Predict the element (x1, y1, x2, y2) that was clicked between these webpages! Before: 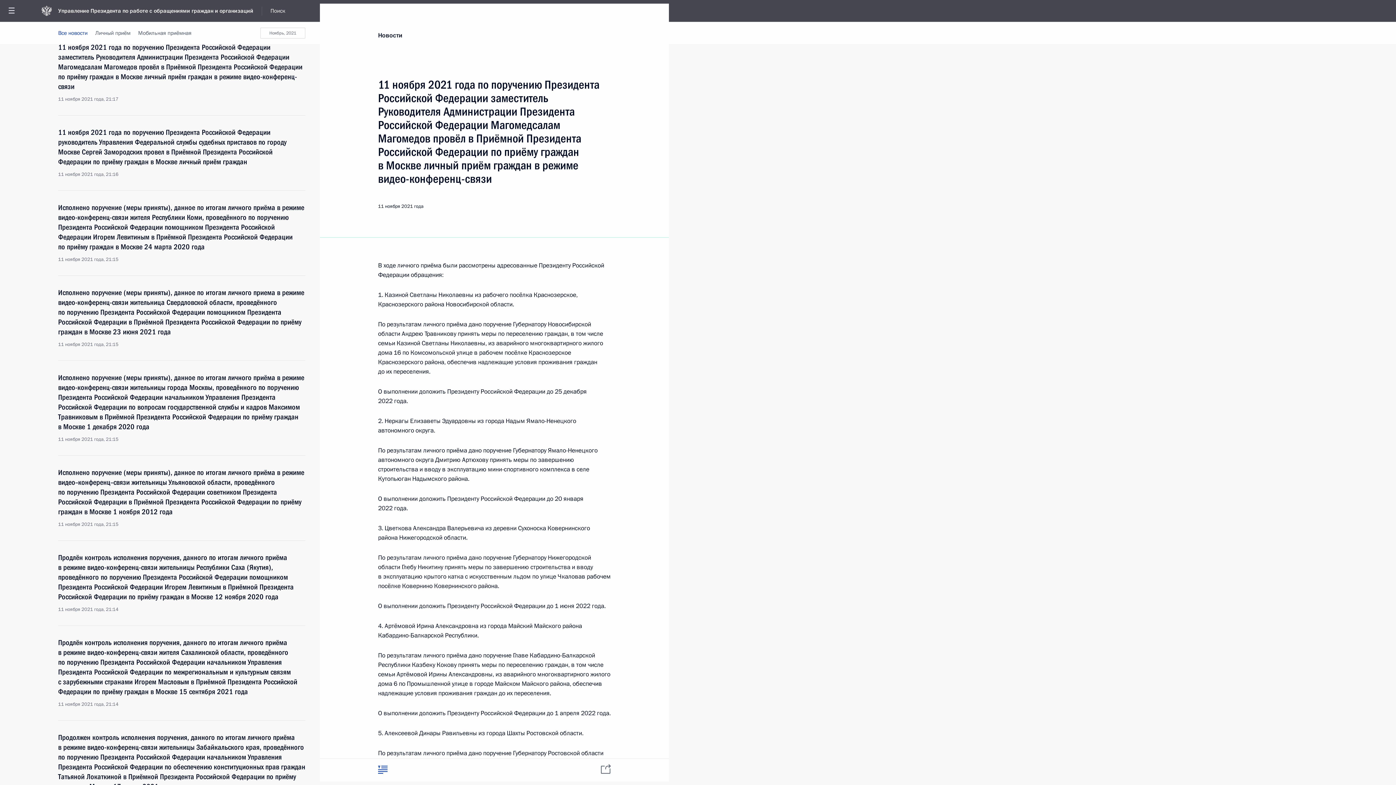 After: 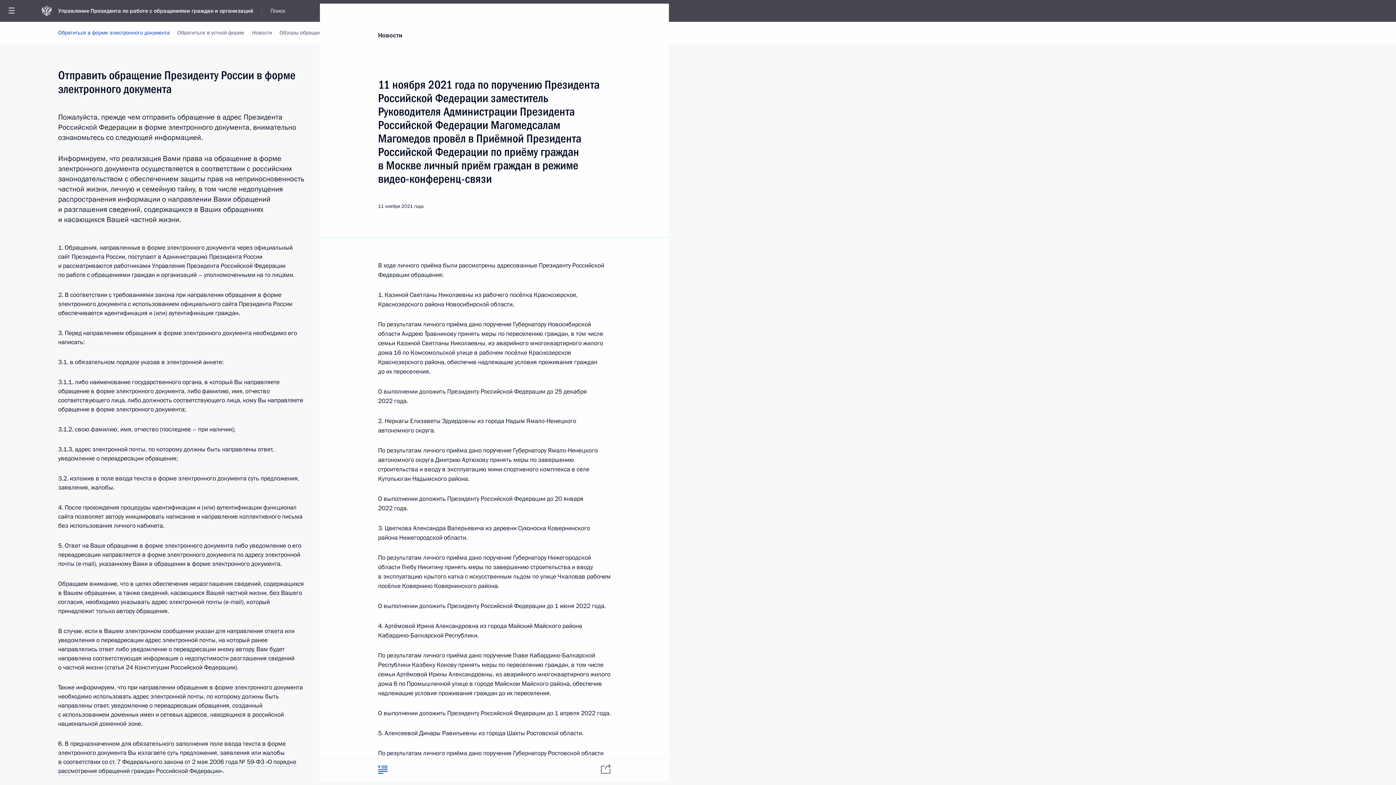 Action: bbox: (58, 0, 262, 21) label: Управление Президента по работе с обращениями граждан и организаций